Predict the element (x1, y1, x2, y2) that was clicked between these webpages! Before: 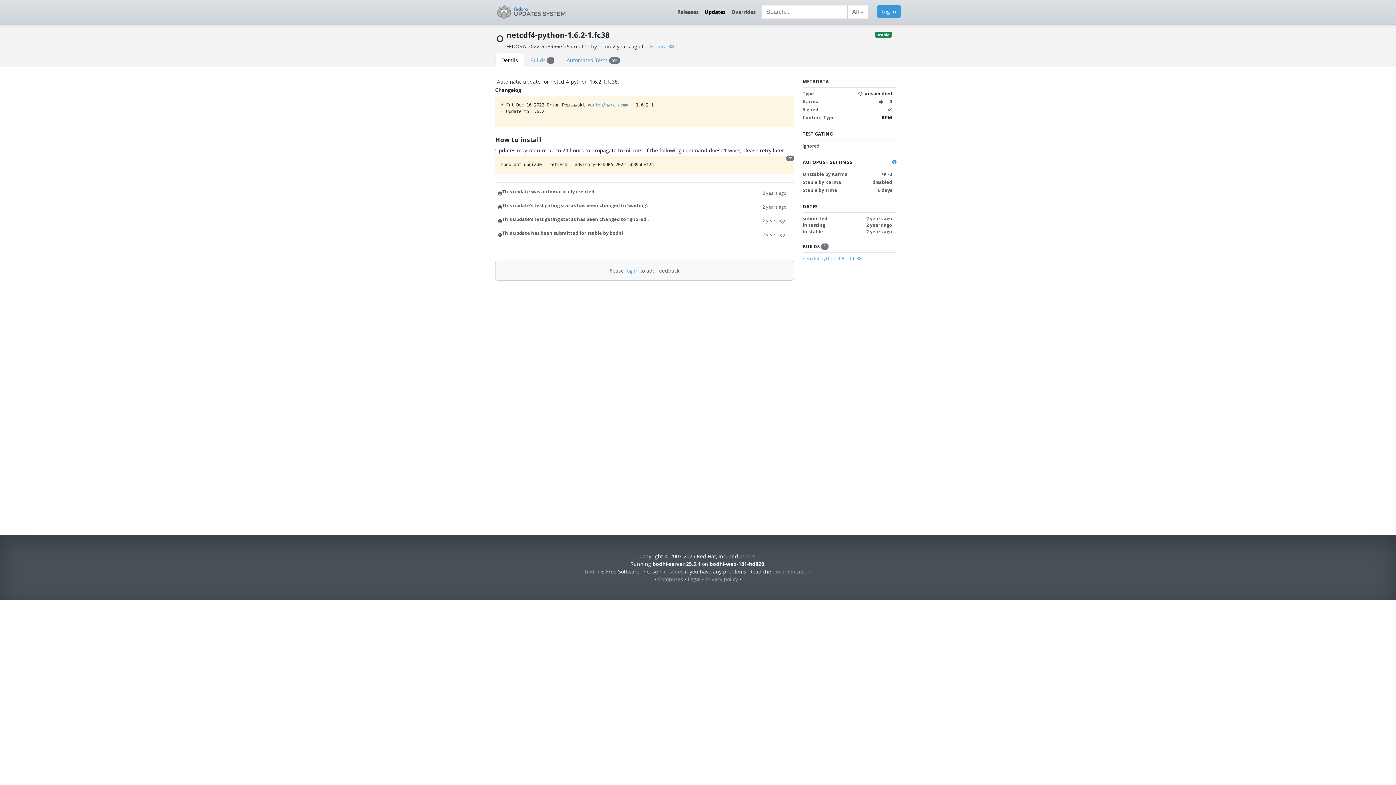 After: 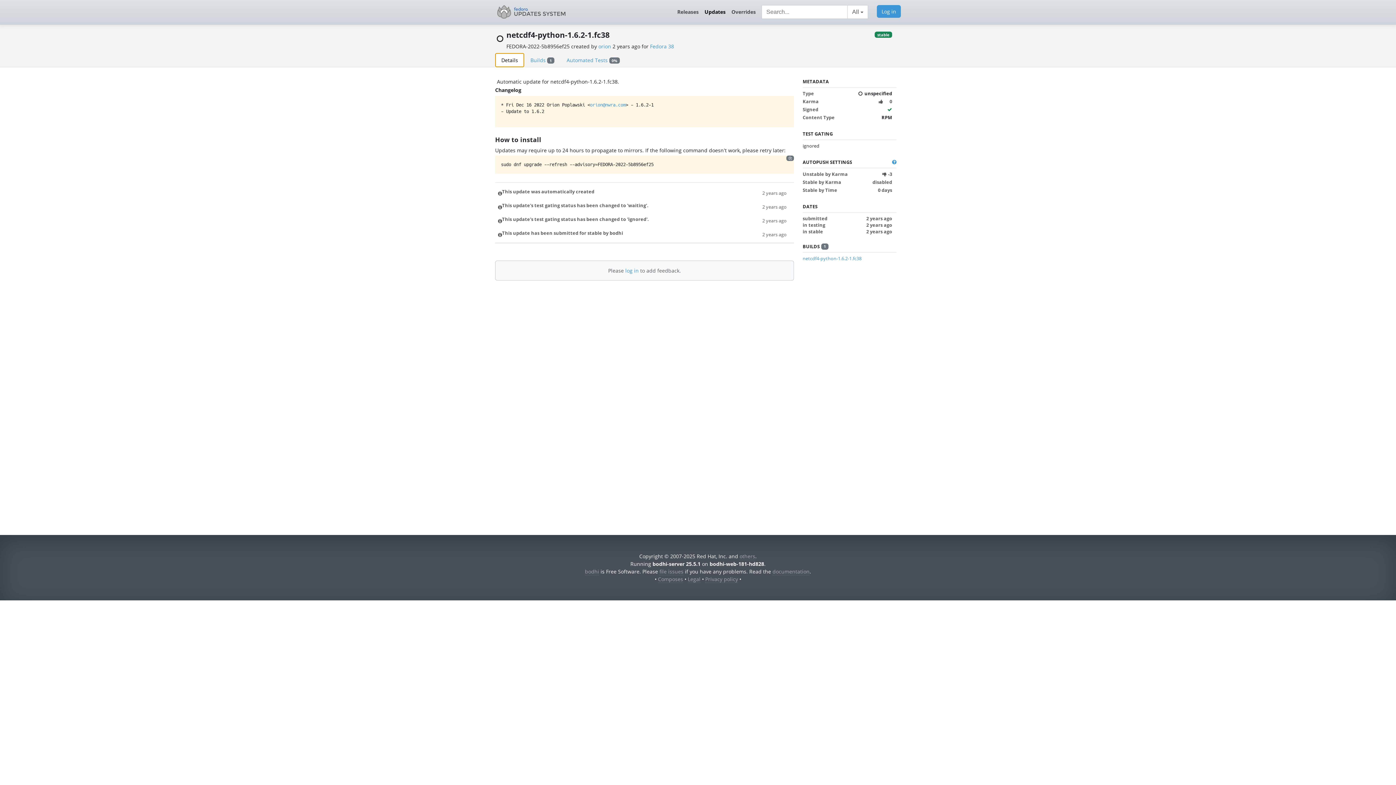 Action: label: Details bbox: (495, 53, 524, 67)